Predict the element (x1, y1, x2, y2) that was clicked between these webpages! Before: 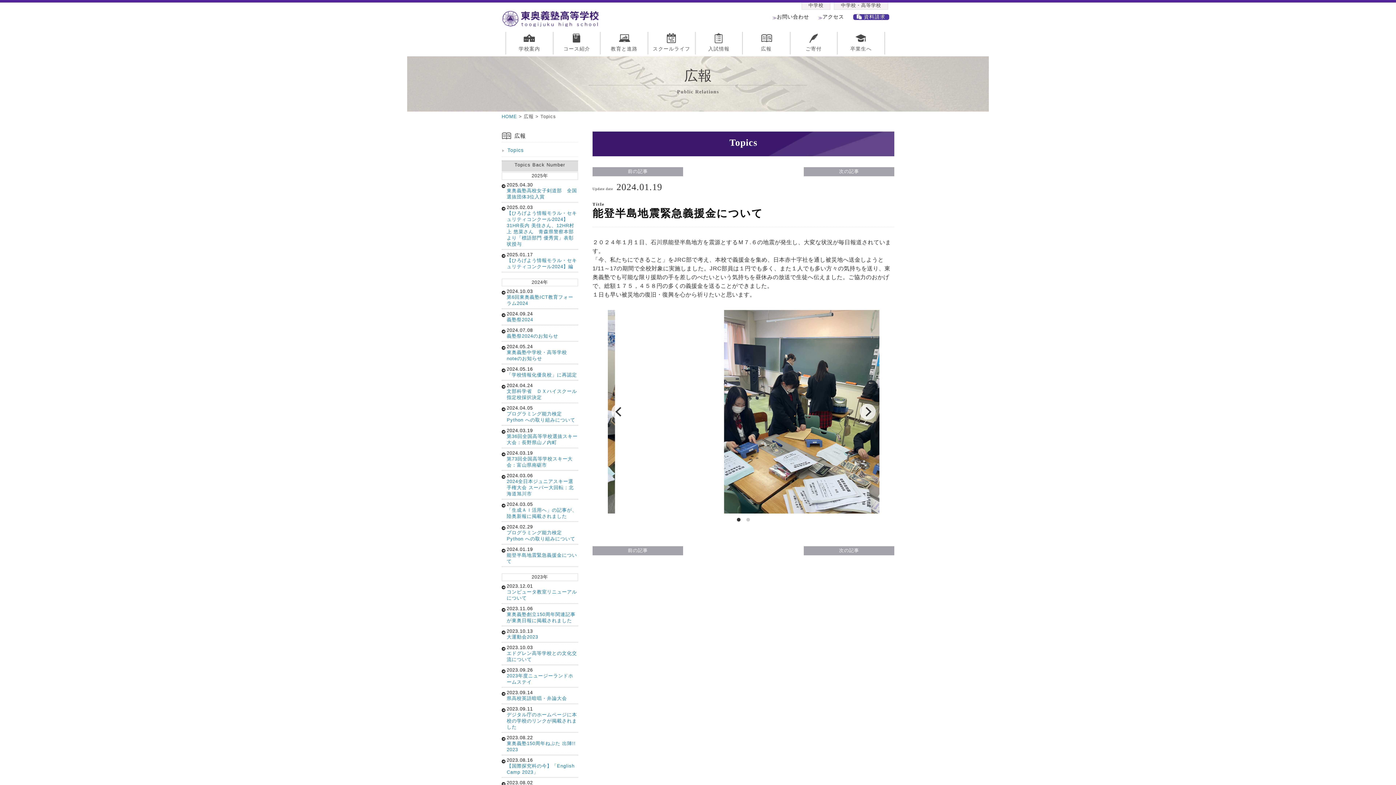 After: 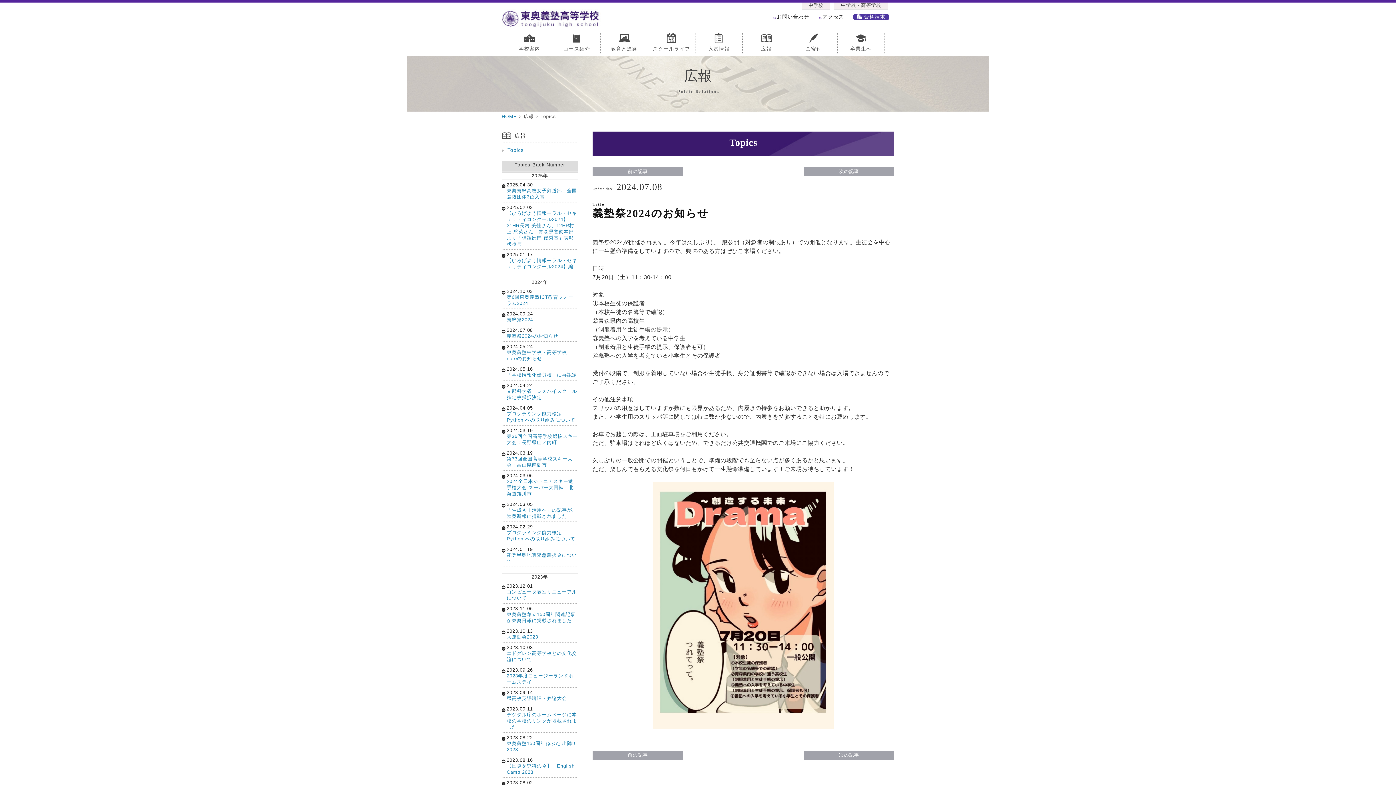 Action: bbox: (501, 325, 578, 341) label: 2024.07.08
義塾祭2024のお知らせ